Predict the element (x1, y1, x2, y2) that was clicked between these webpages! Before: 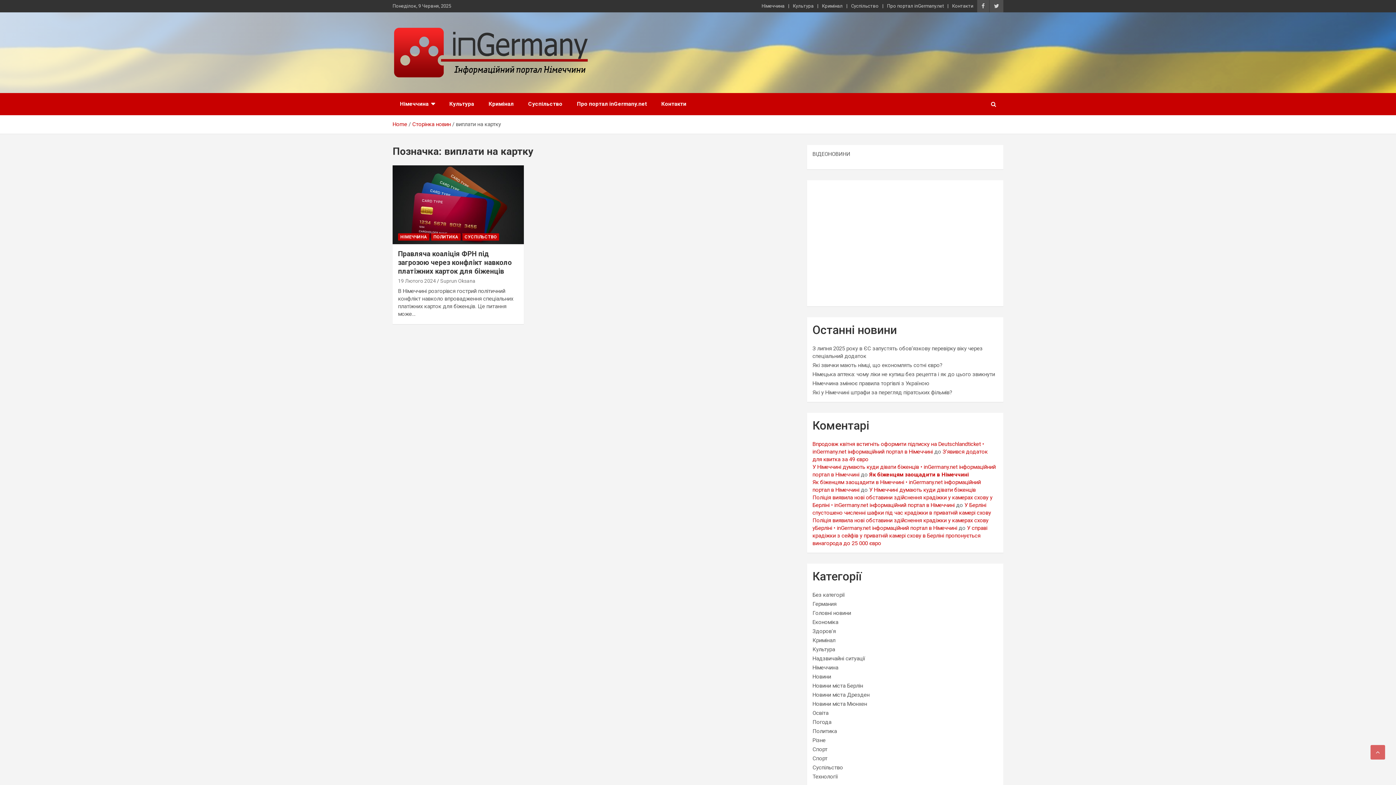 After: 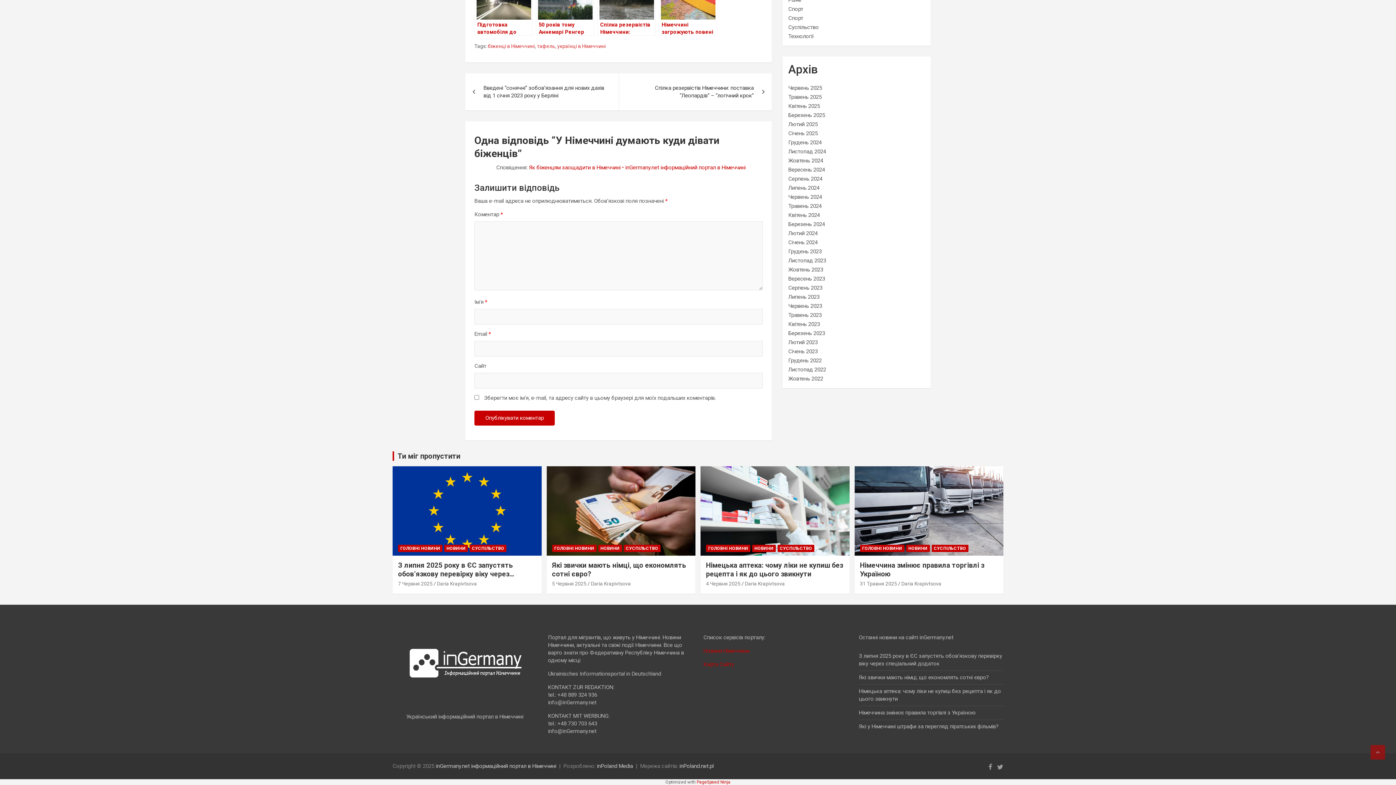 Action: bbox: (869, 486, 976, 493) label: У Німеччині думають куди дівати біженців